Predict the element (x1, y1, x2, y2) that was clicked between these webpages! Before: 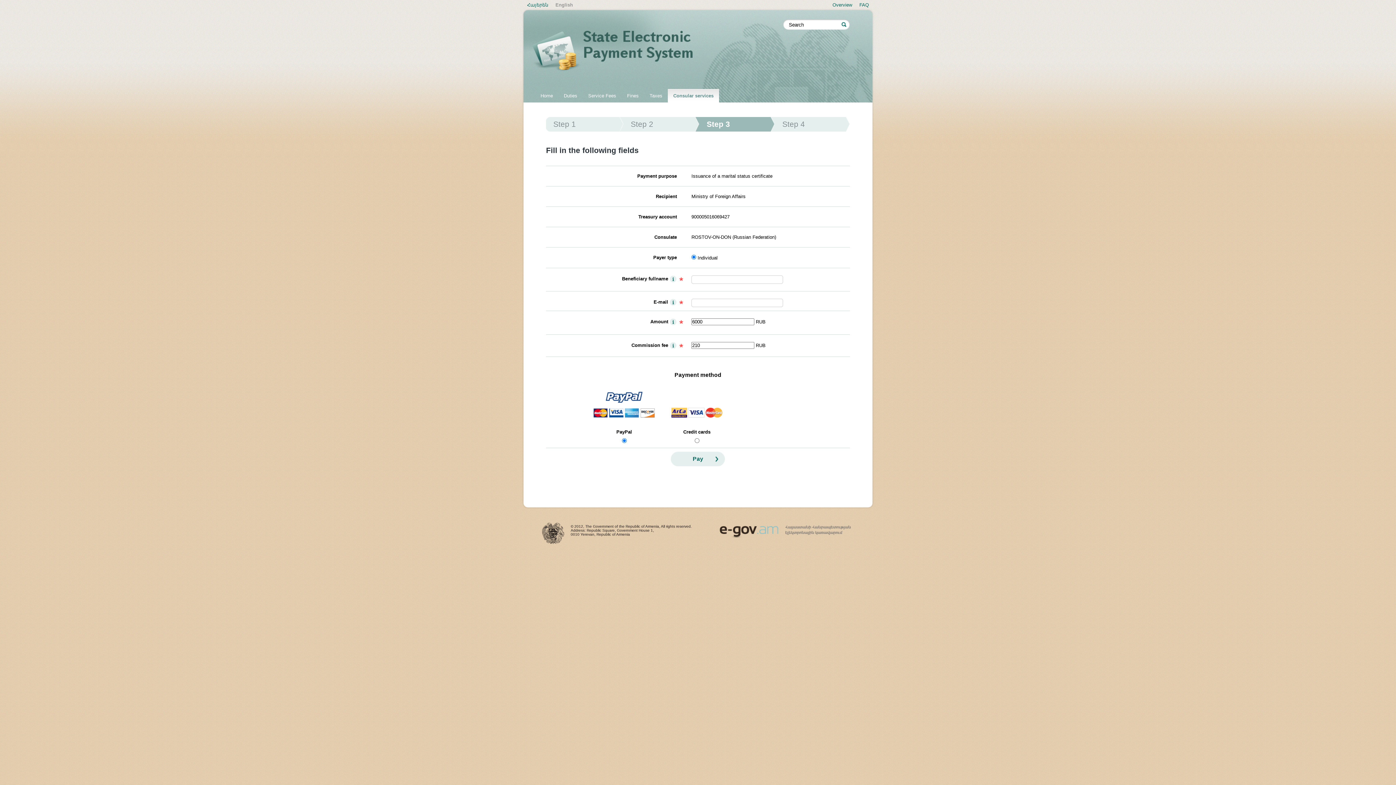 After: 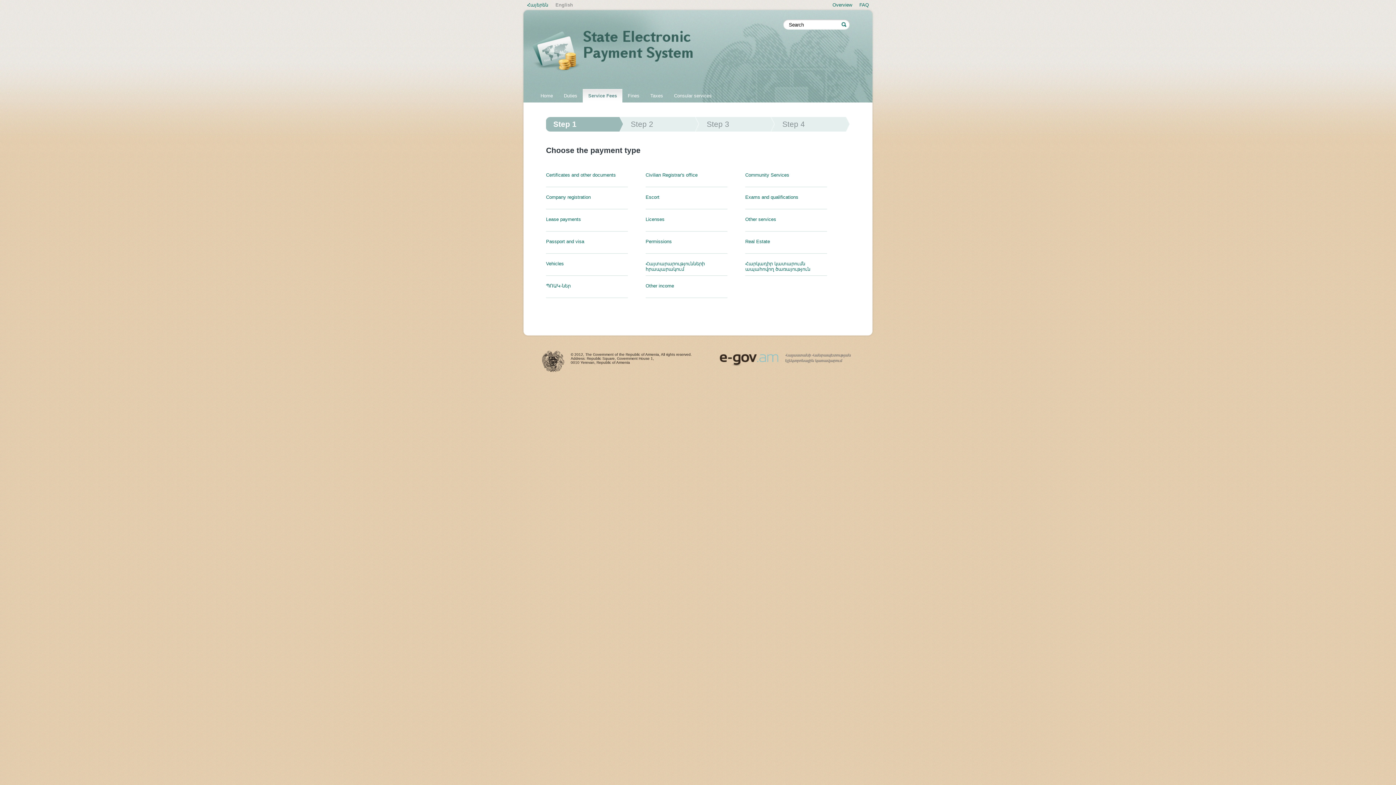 Action: bbox: (582, 89, 621, 102) label: Service Fees